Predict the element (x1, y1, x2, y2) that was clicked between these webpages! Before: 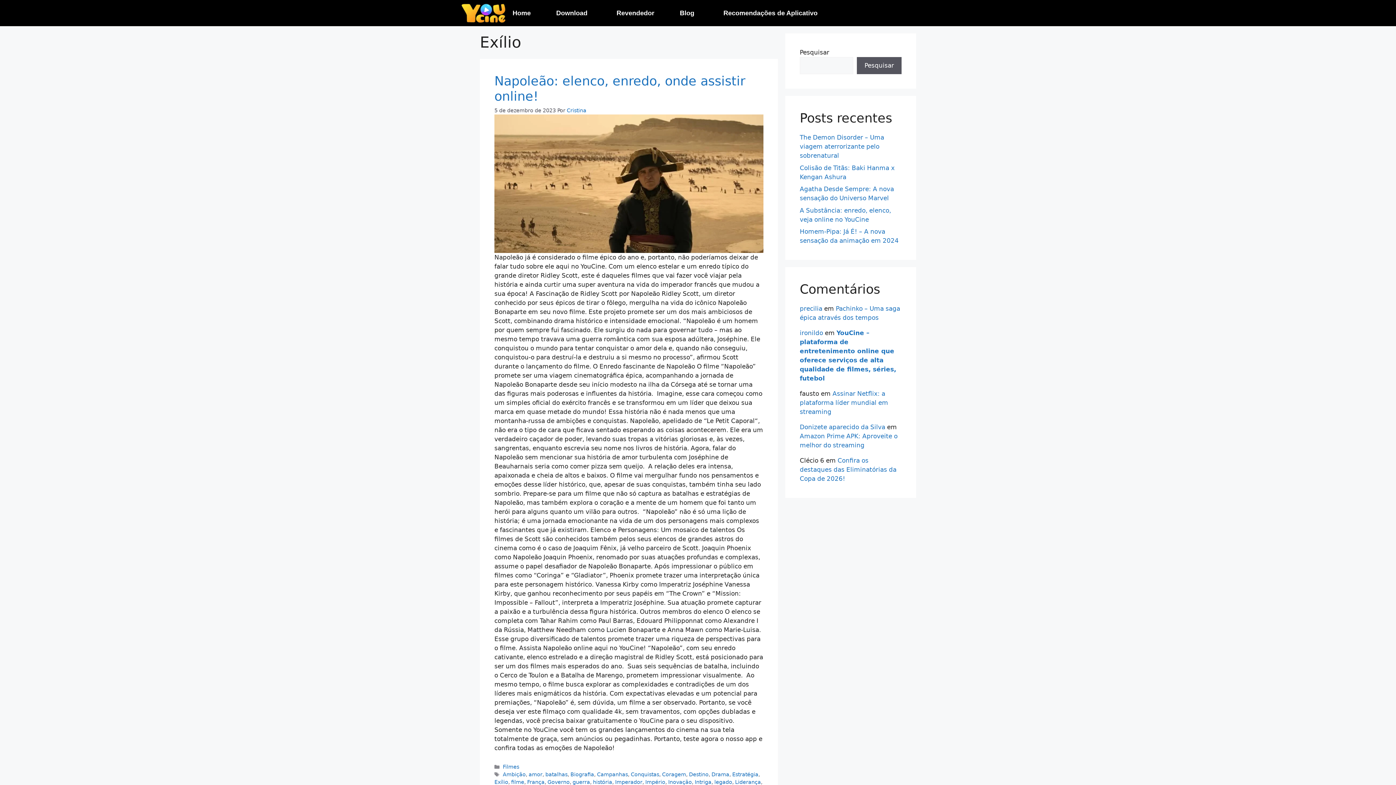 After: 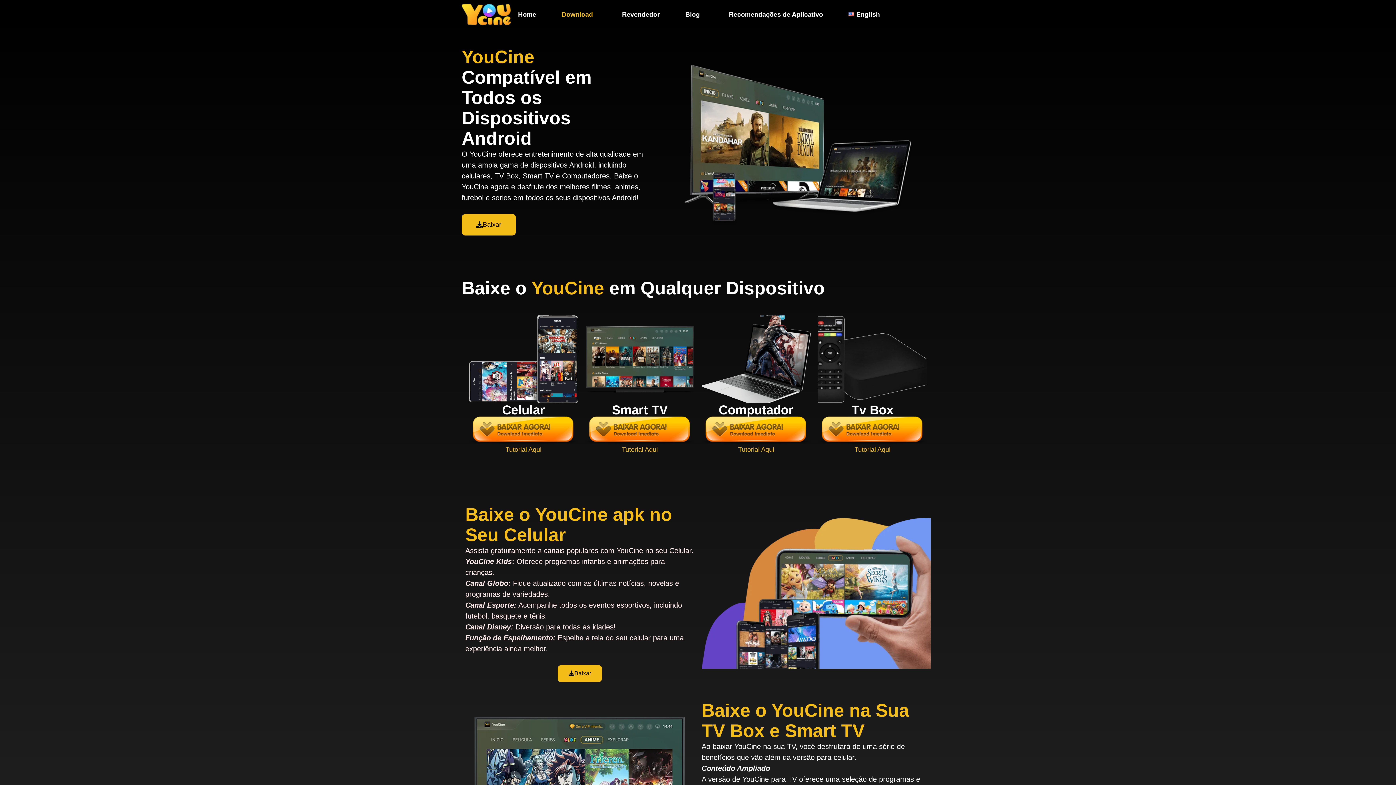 Action: label: Download bbox: (549, 4, 598, 22)